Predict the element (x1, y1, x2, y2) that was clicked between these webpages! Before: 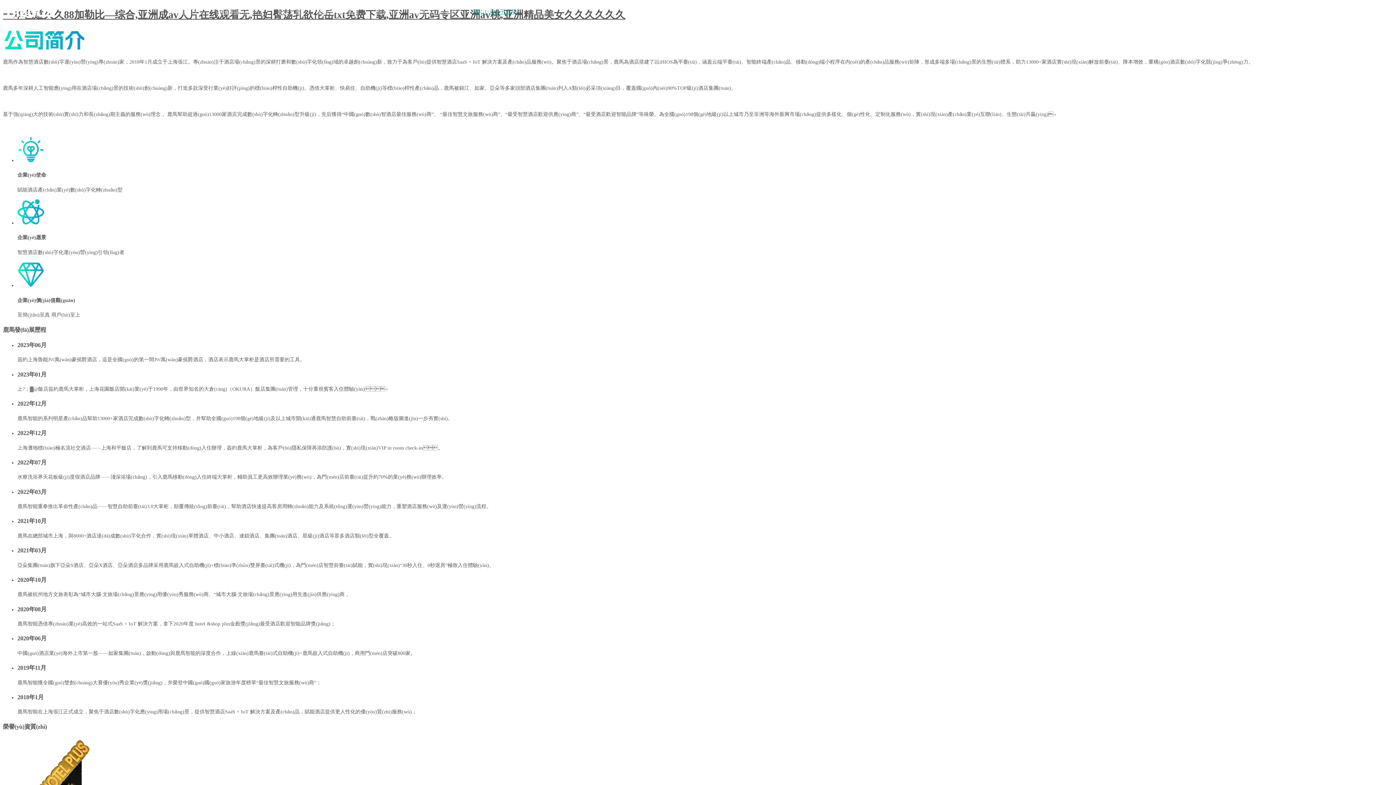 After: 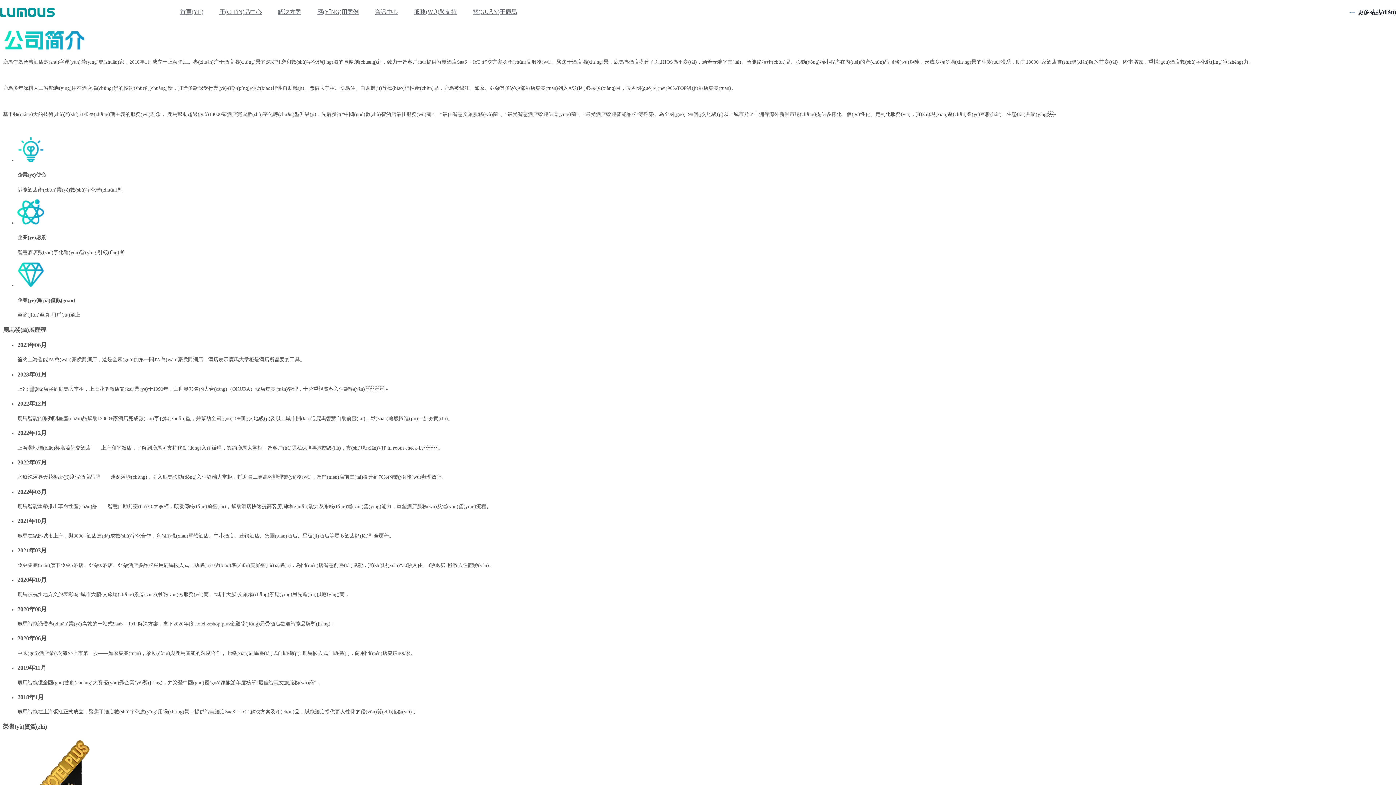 Action: bbox: (1350, 8, 1396, 16) label: 更多站點(diǎn)